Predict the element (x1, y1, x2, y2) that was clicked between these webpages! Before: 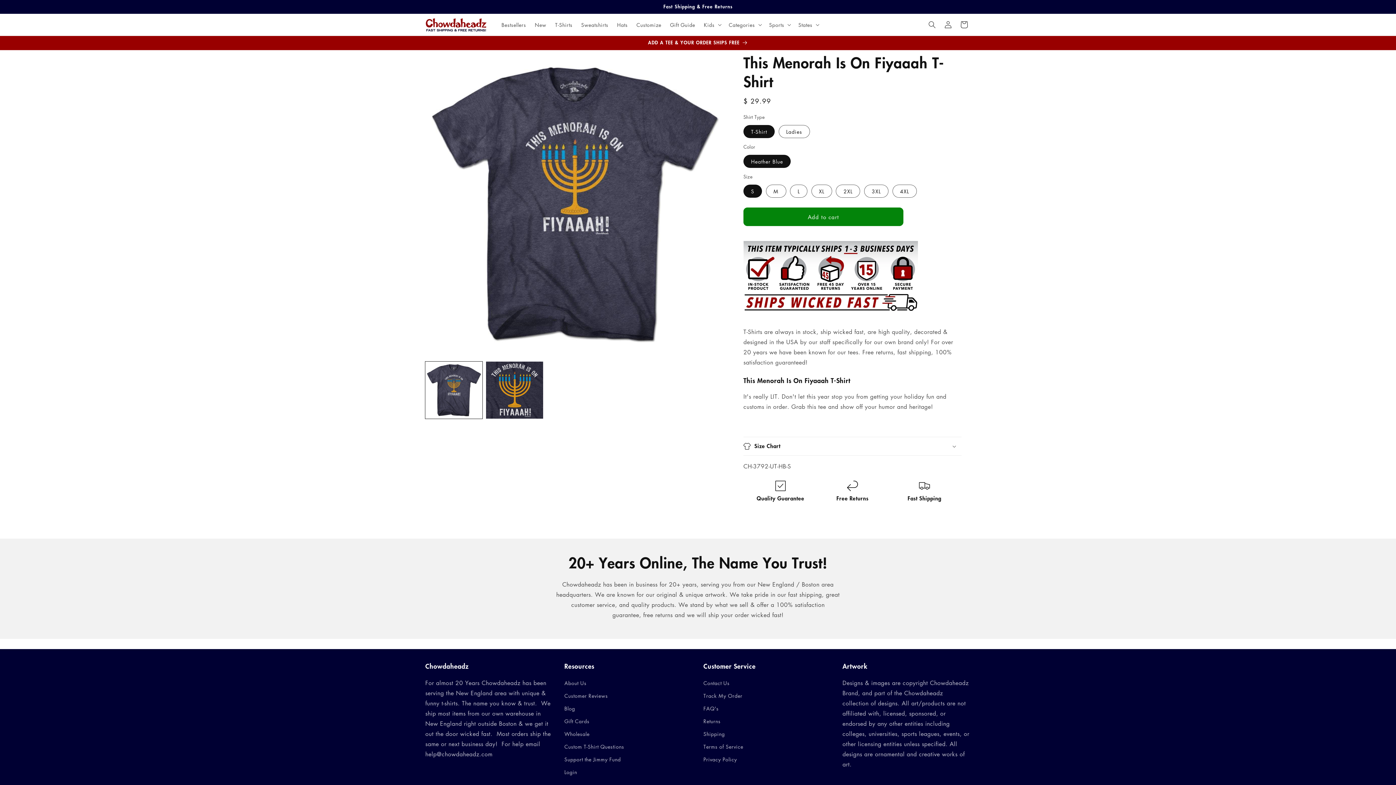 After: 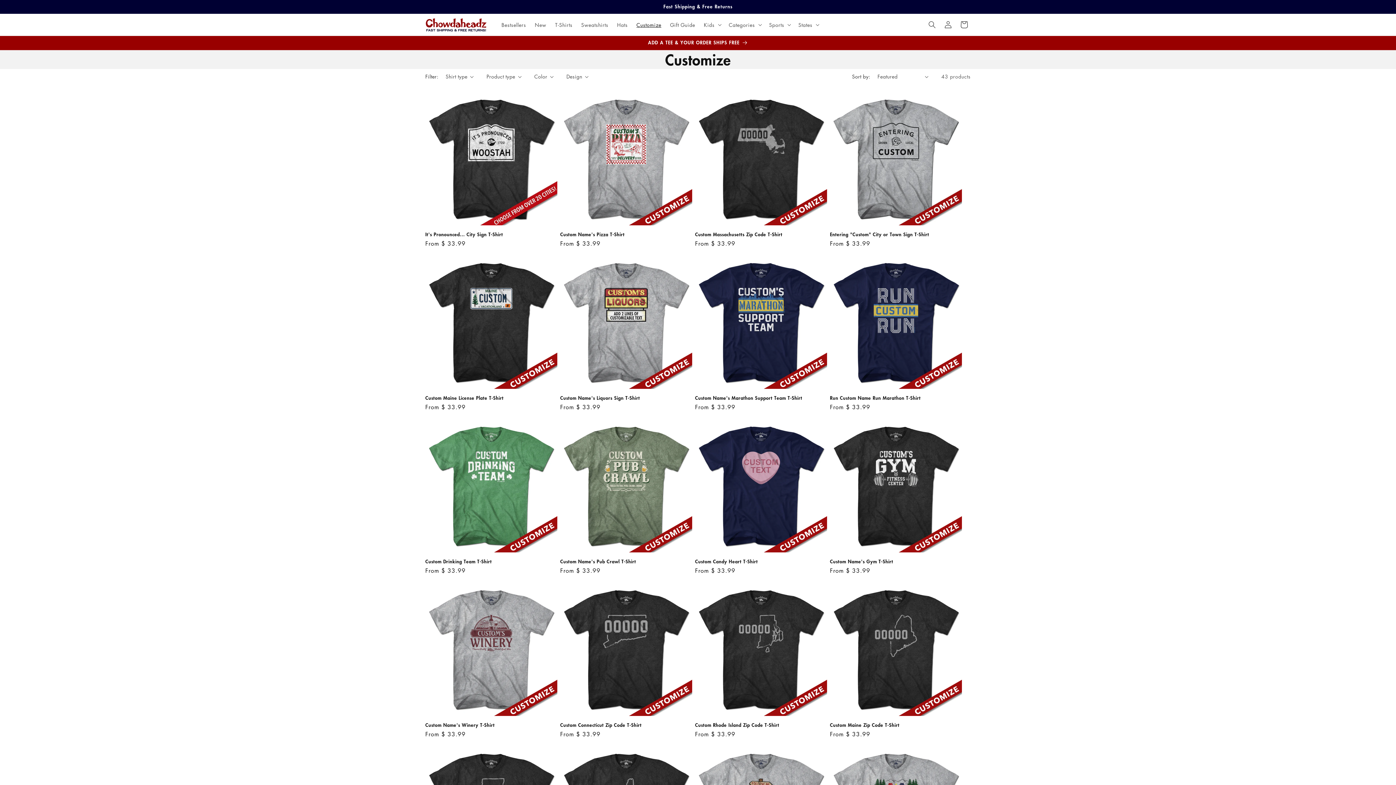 Action: bbox: (632, 17, 665, 32) label: Customize